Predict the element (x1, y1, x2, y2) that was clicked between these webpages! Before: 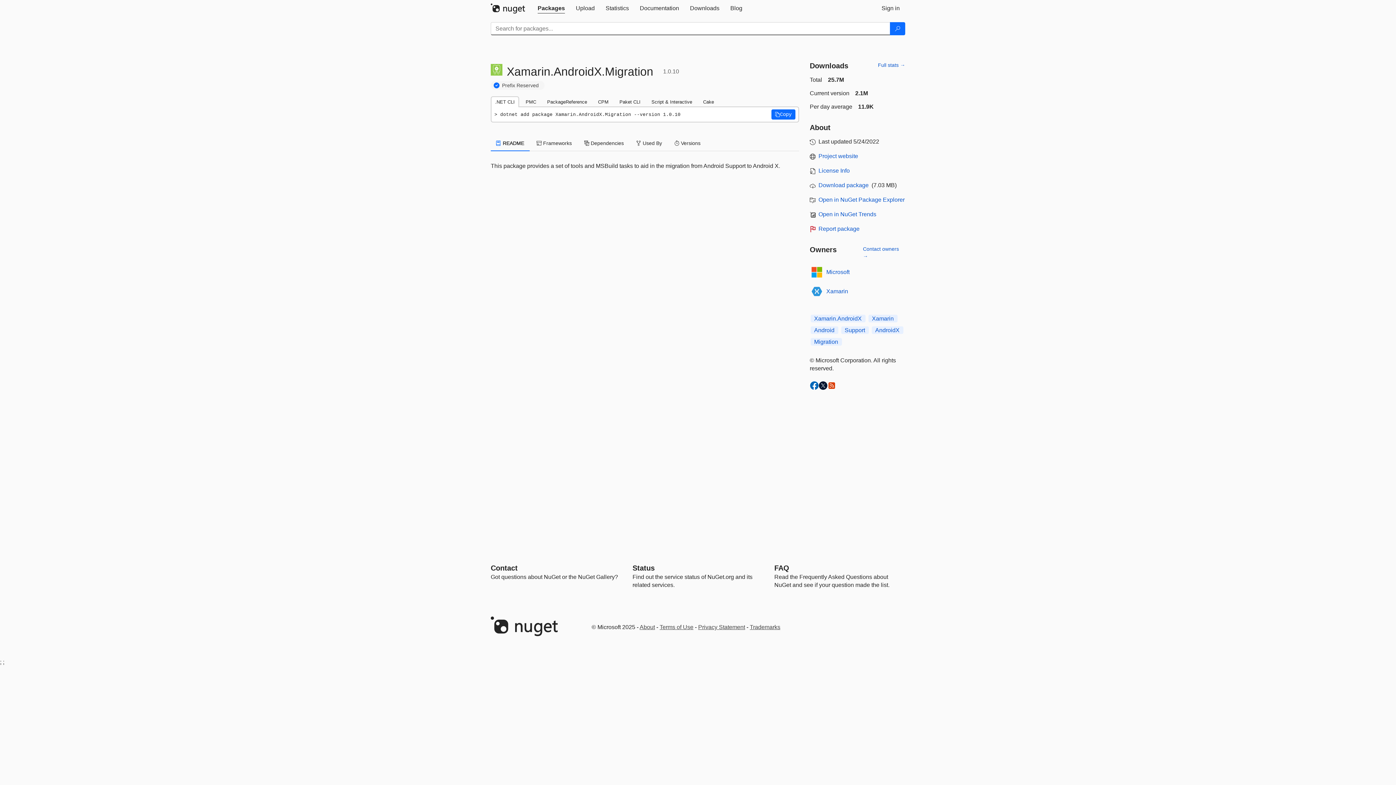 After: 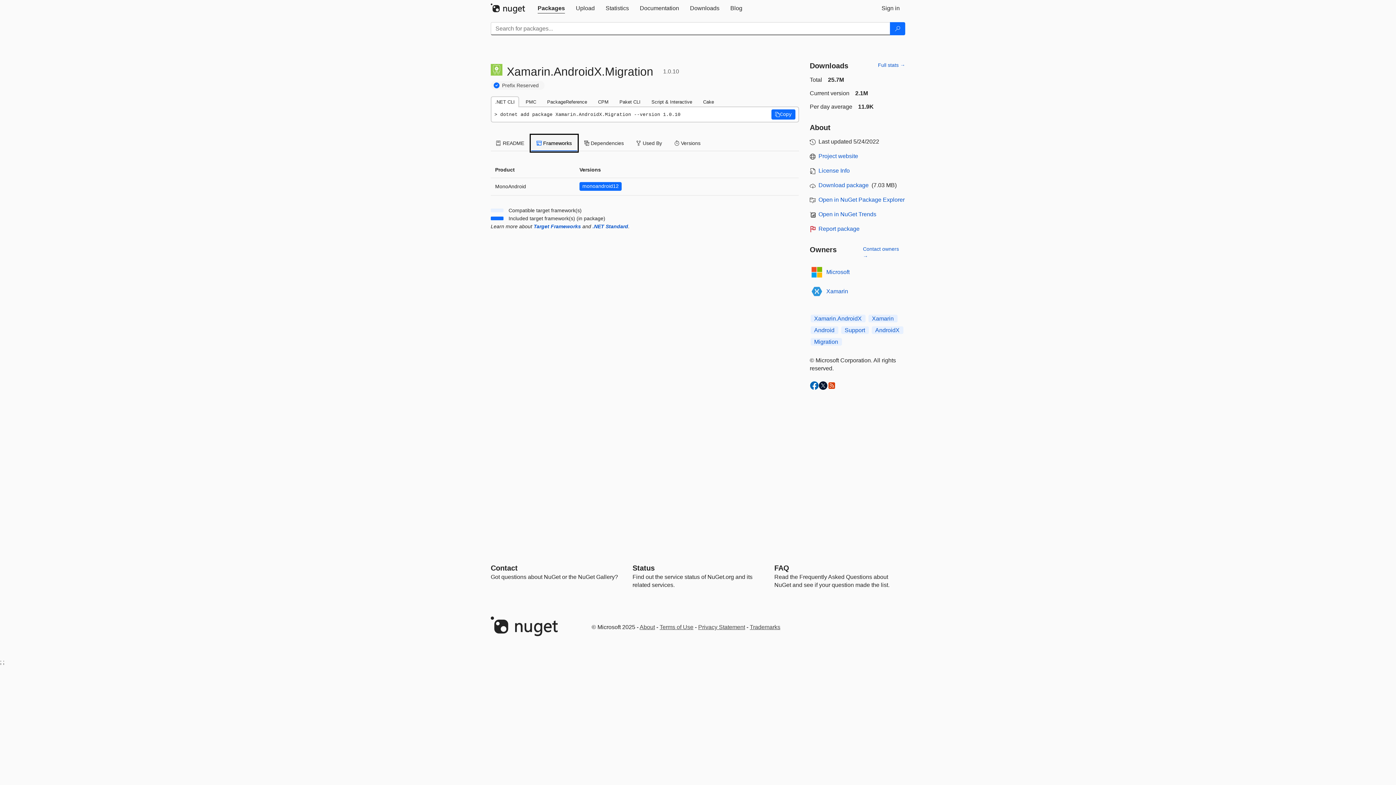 Action: label:  Frameworks bbox: (531, 135, 577, 151)